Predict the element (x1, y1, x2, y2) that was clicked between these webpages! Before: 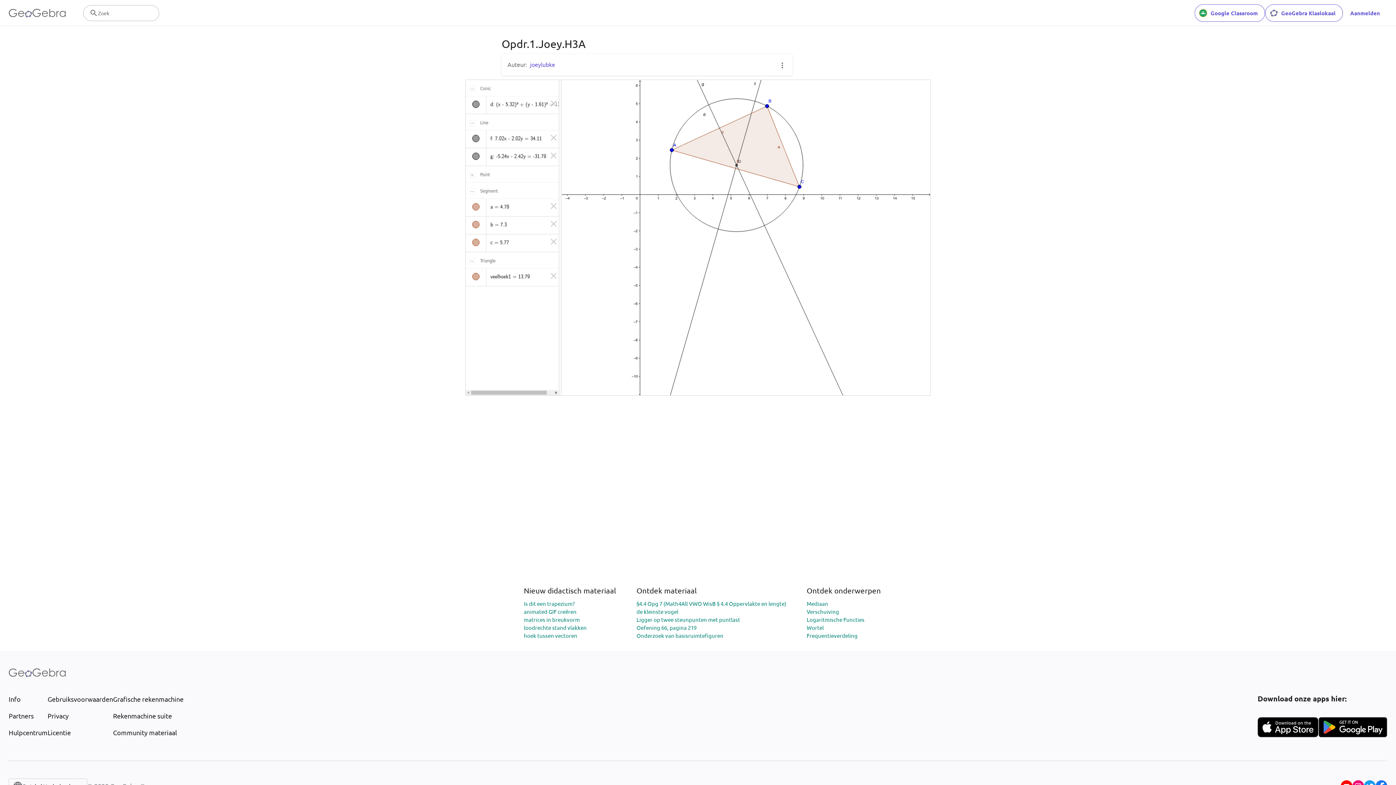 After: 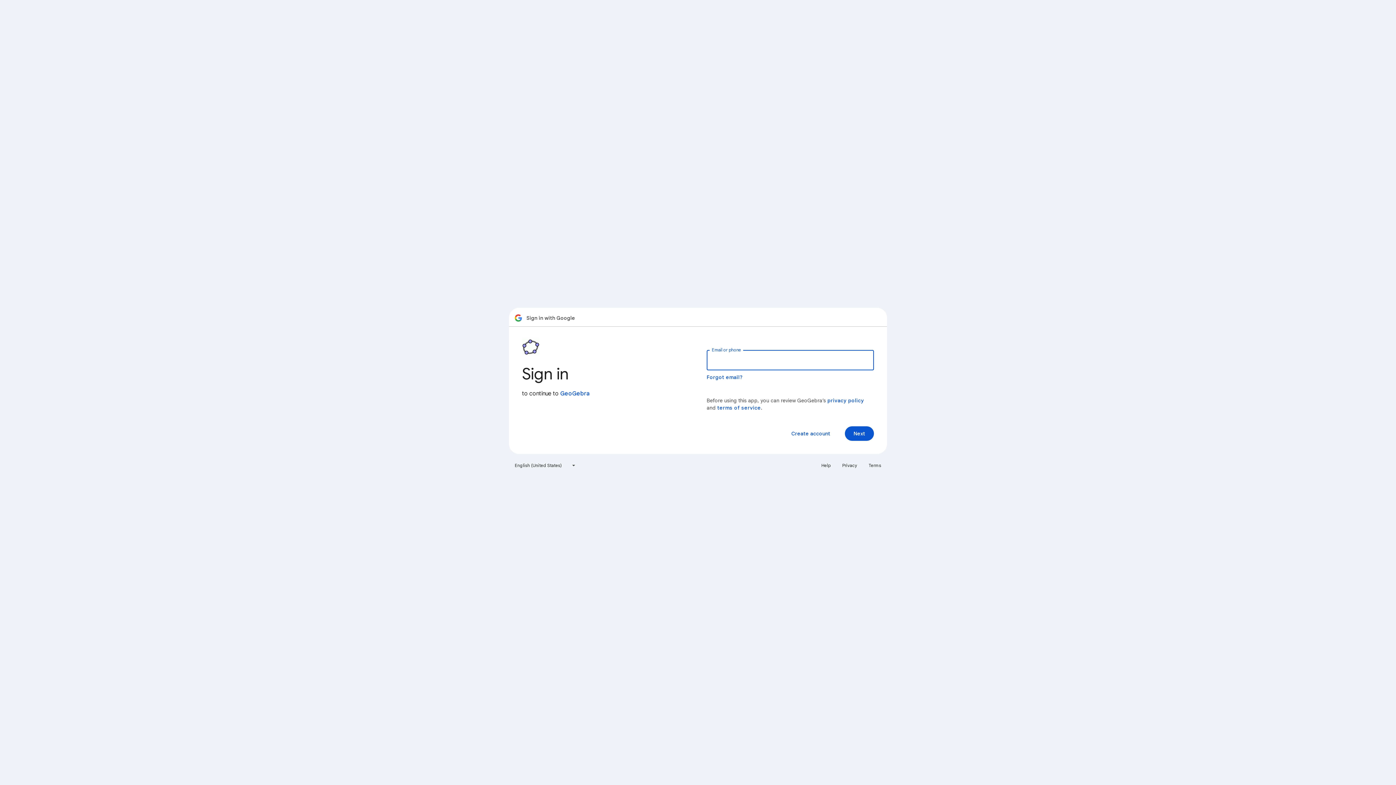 Action: label: Google Classroom bbox: (1194, 4, 1265, 21)